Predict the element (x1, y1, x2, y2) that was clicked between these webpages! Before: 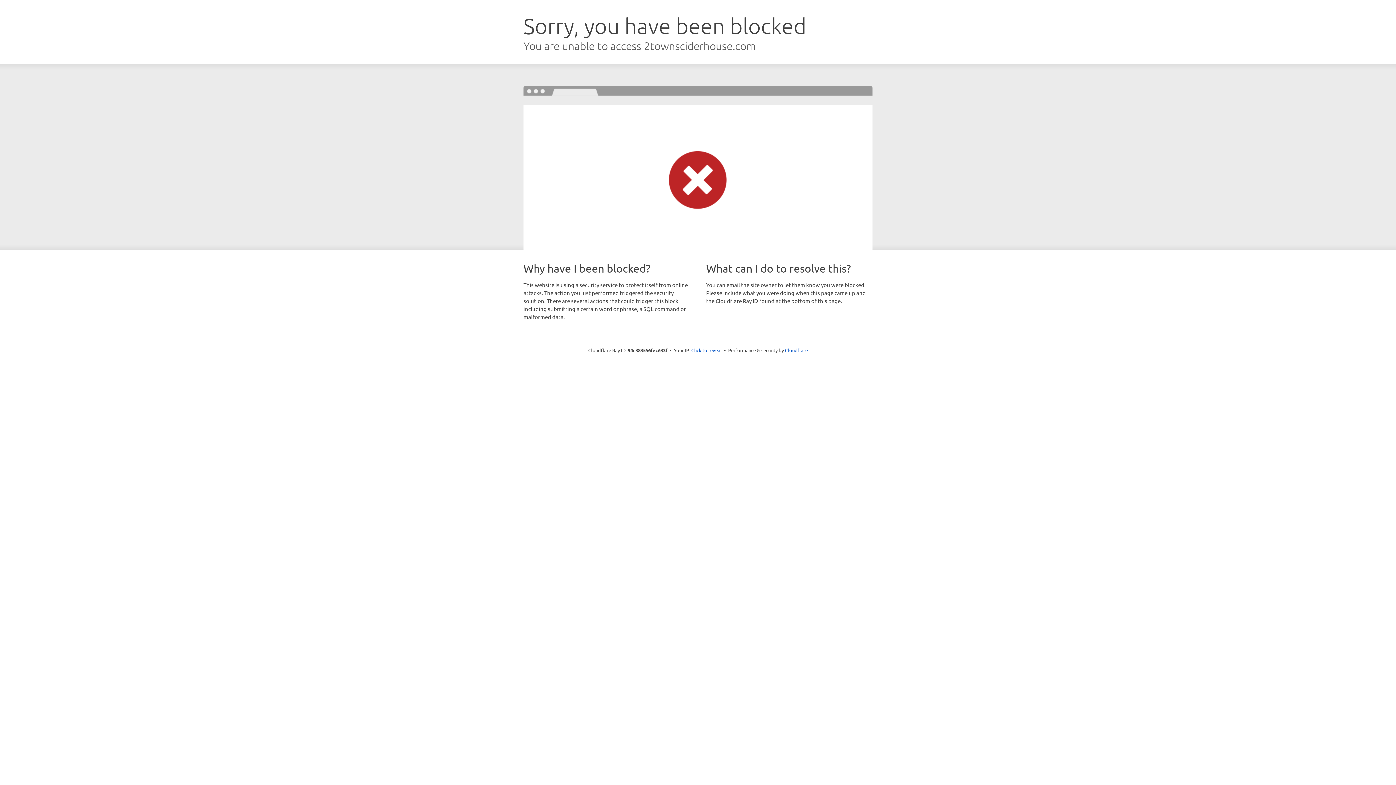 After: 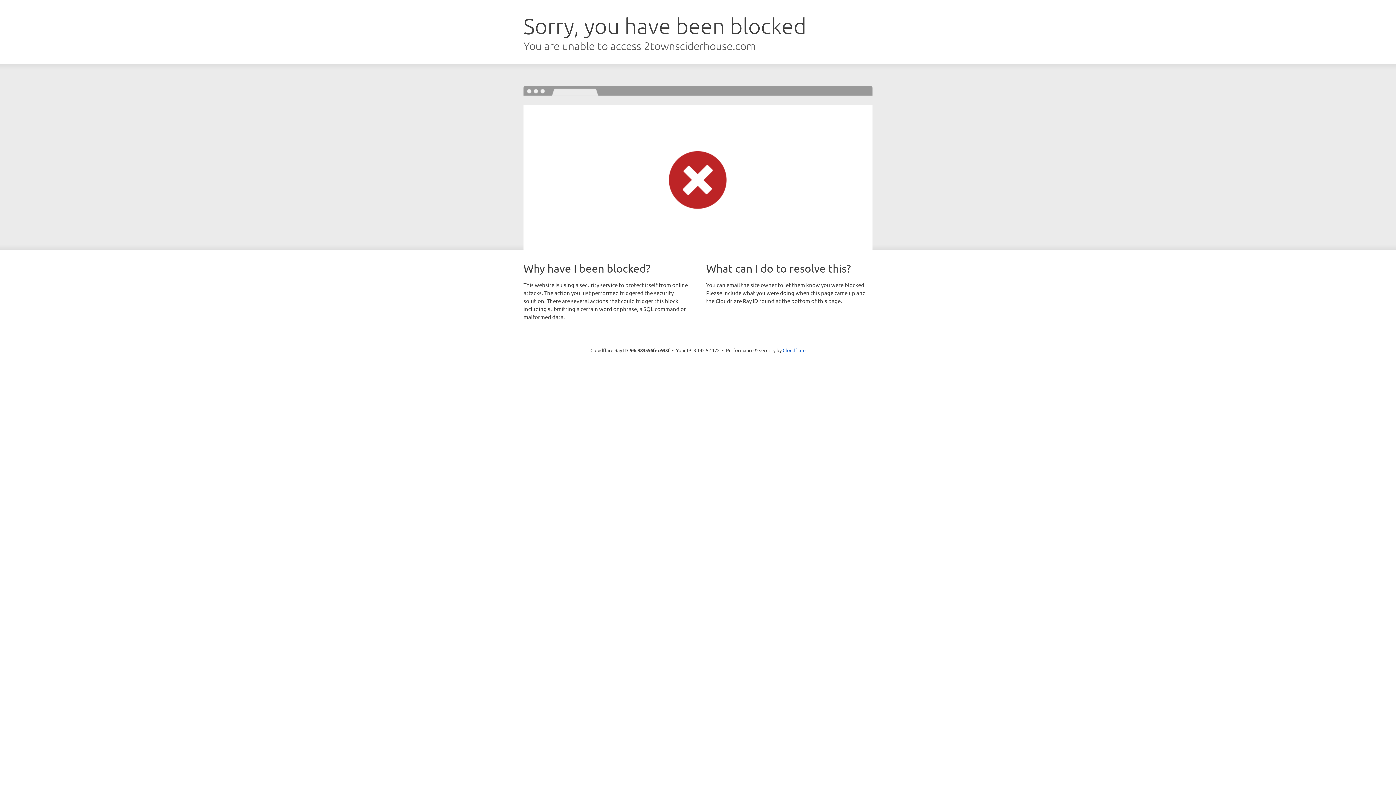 Action: label: Click to reveal bbox: (691, 346, 722, 353)